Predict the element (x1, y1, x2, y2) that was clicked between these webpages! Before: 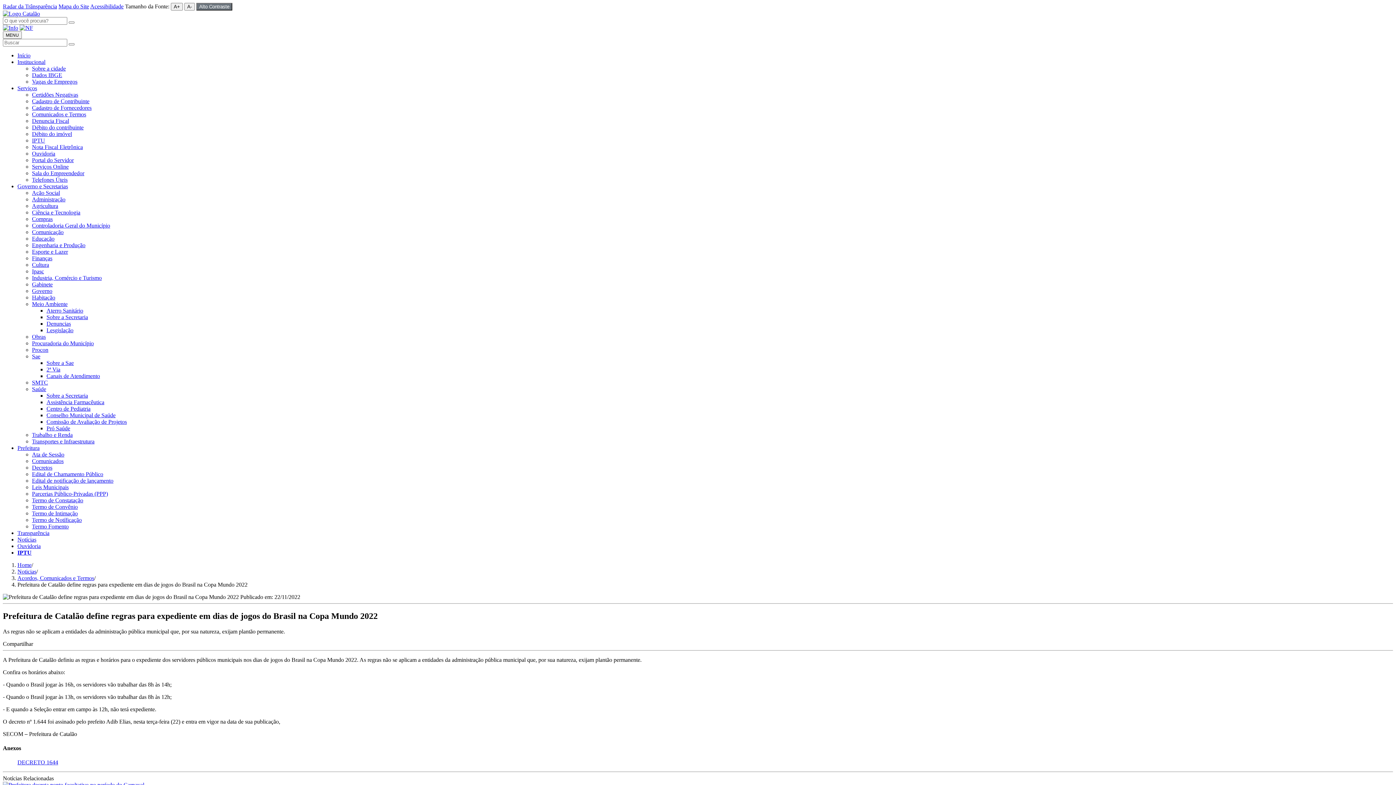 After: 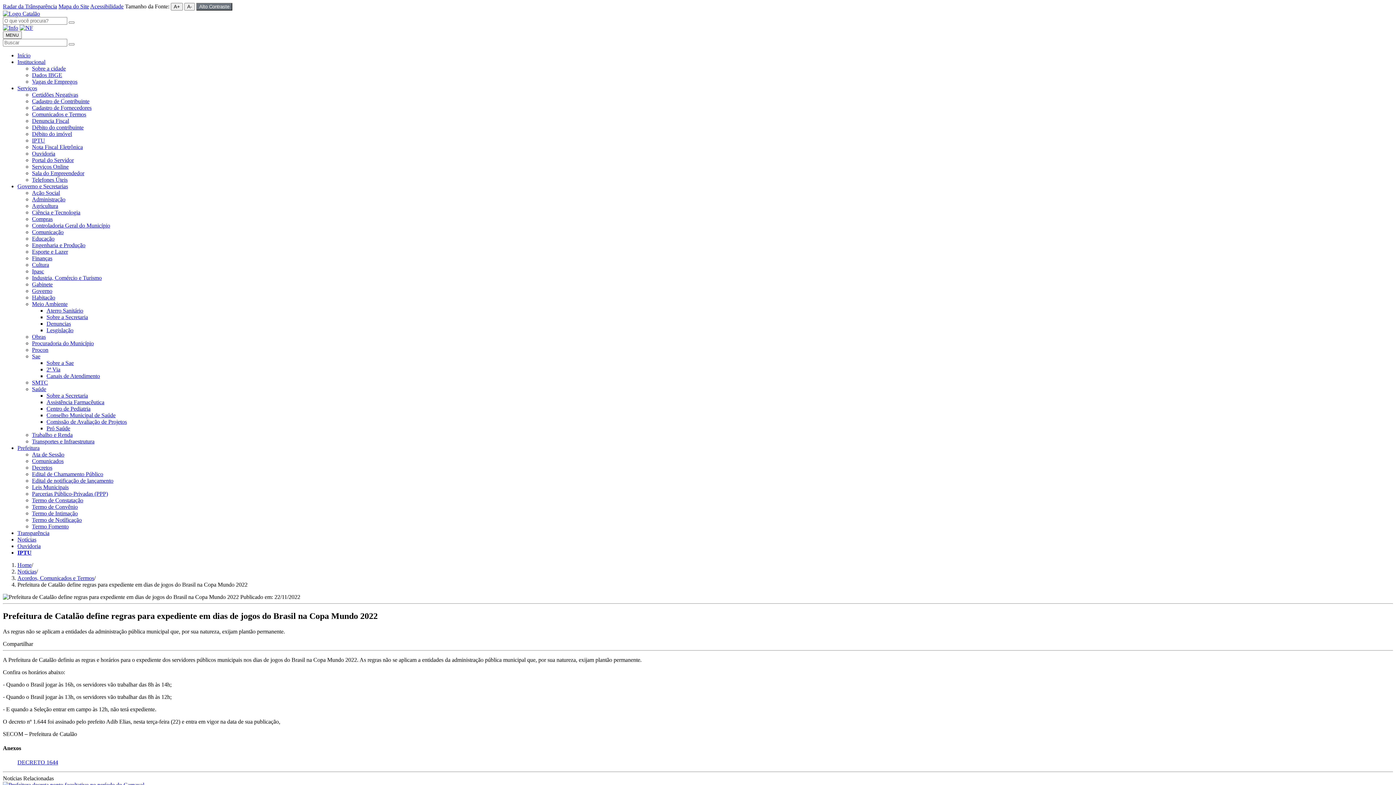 Action: bbox: (17, 58, 45, 65) label: Institucional